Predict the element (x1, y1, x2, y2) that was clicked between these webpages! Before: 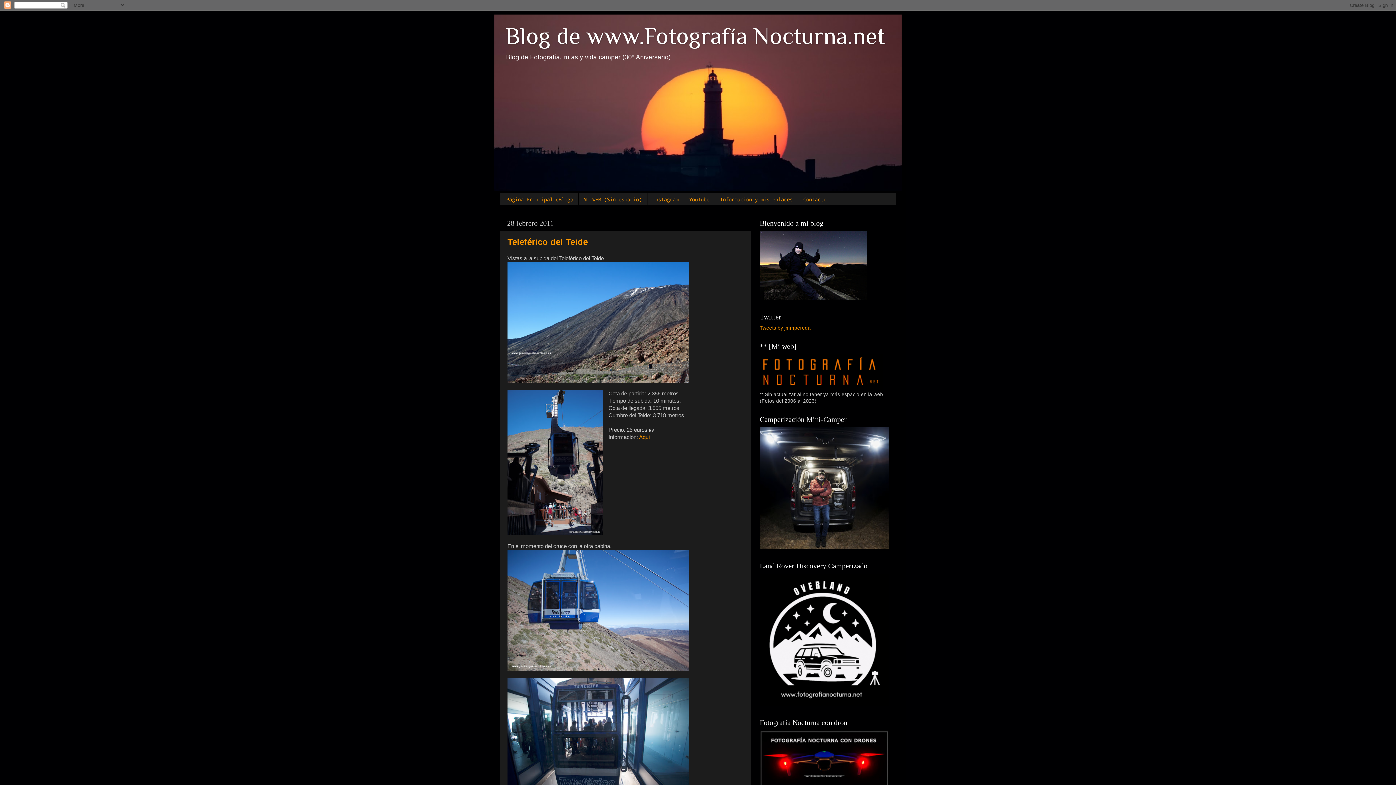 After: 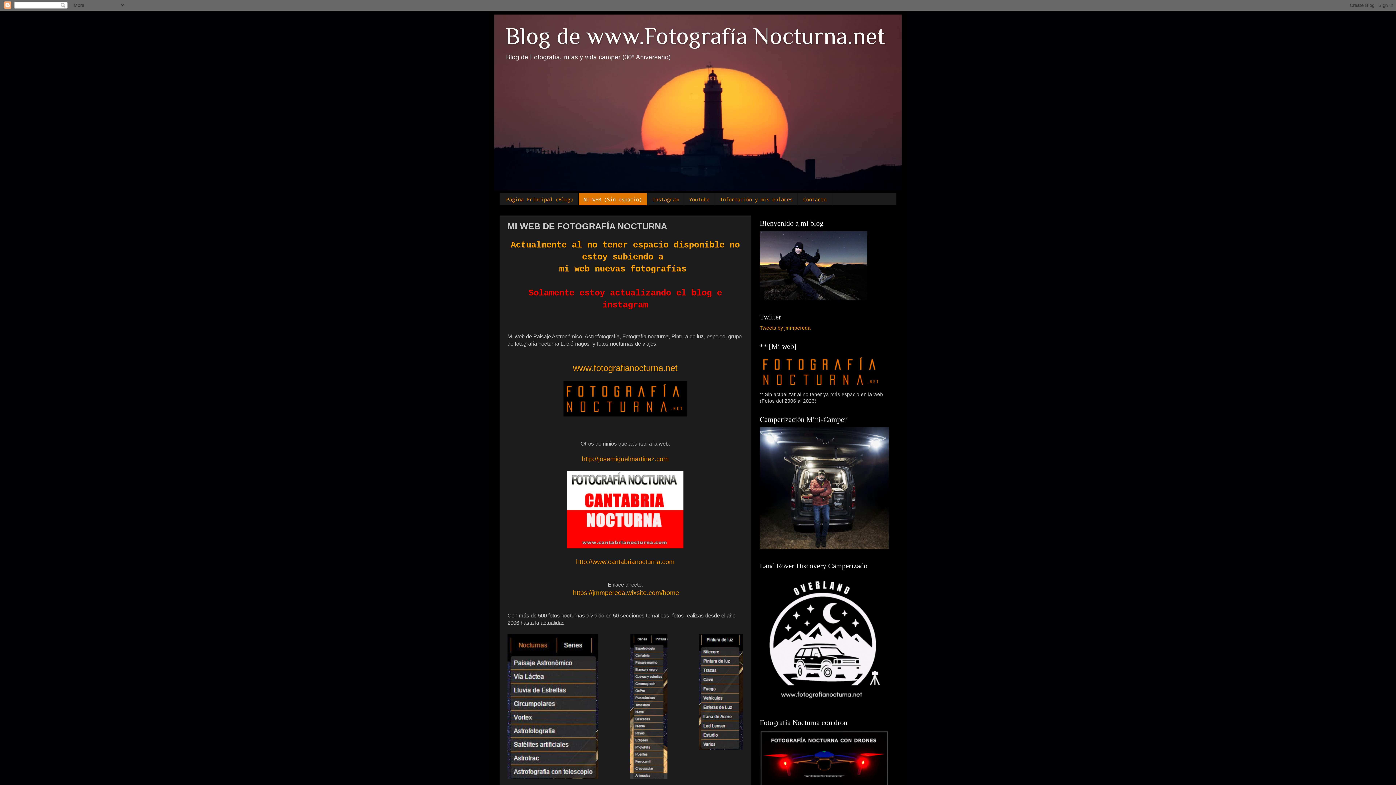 Action: label: MI WEB (Sin espacio) bbox: (578, 193, 647, 205)